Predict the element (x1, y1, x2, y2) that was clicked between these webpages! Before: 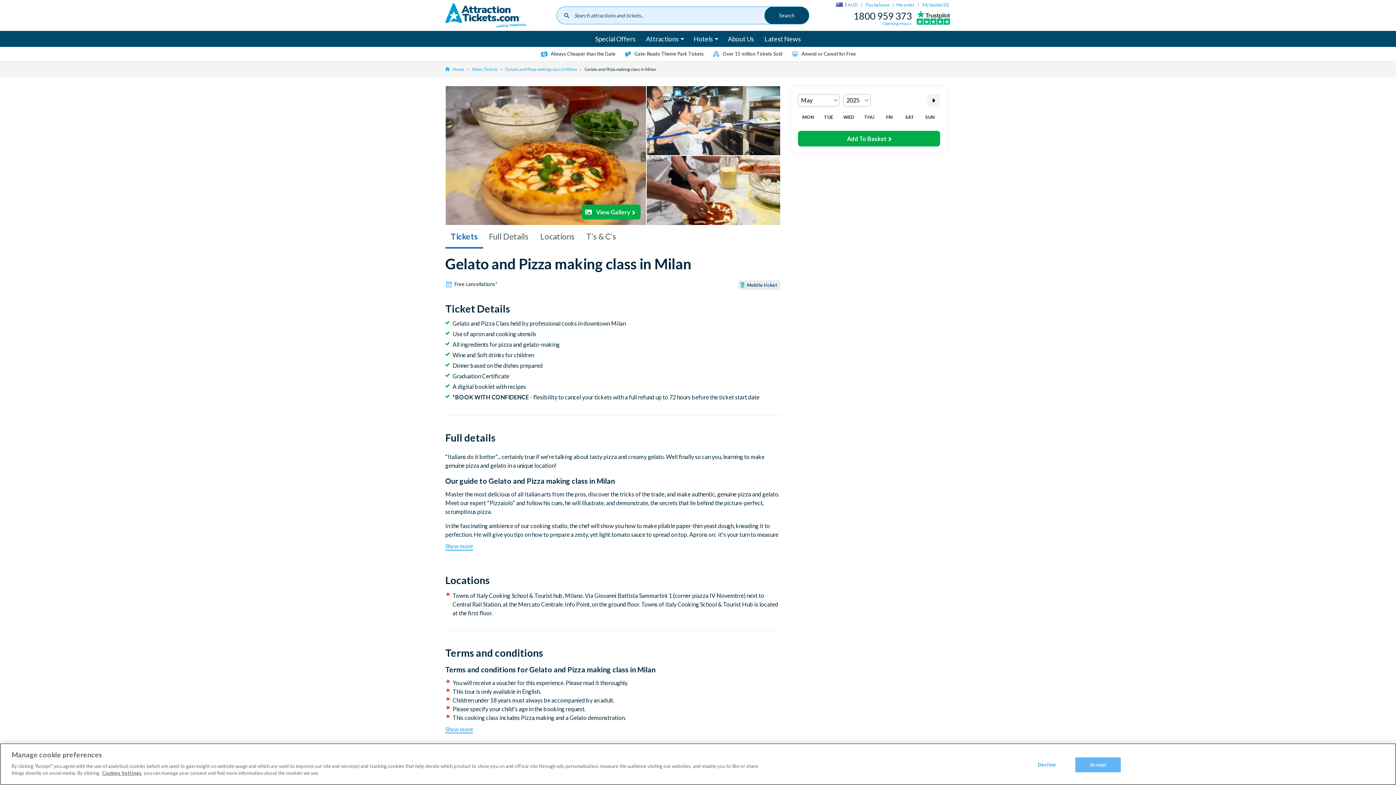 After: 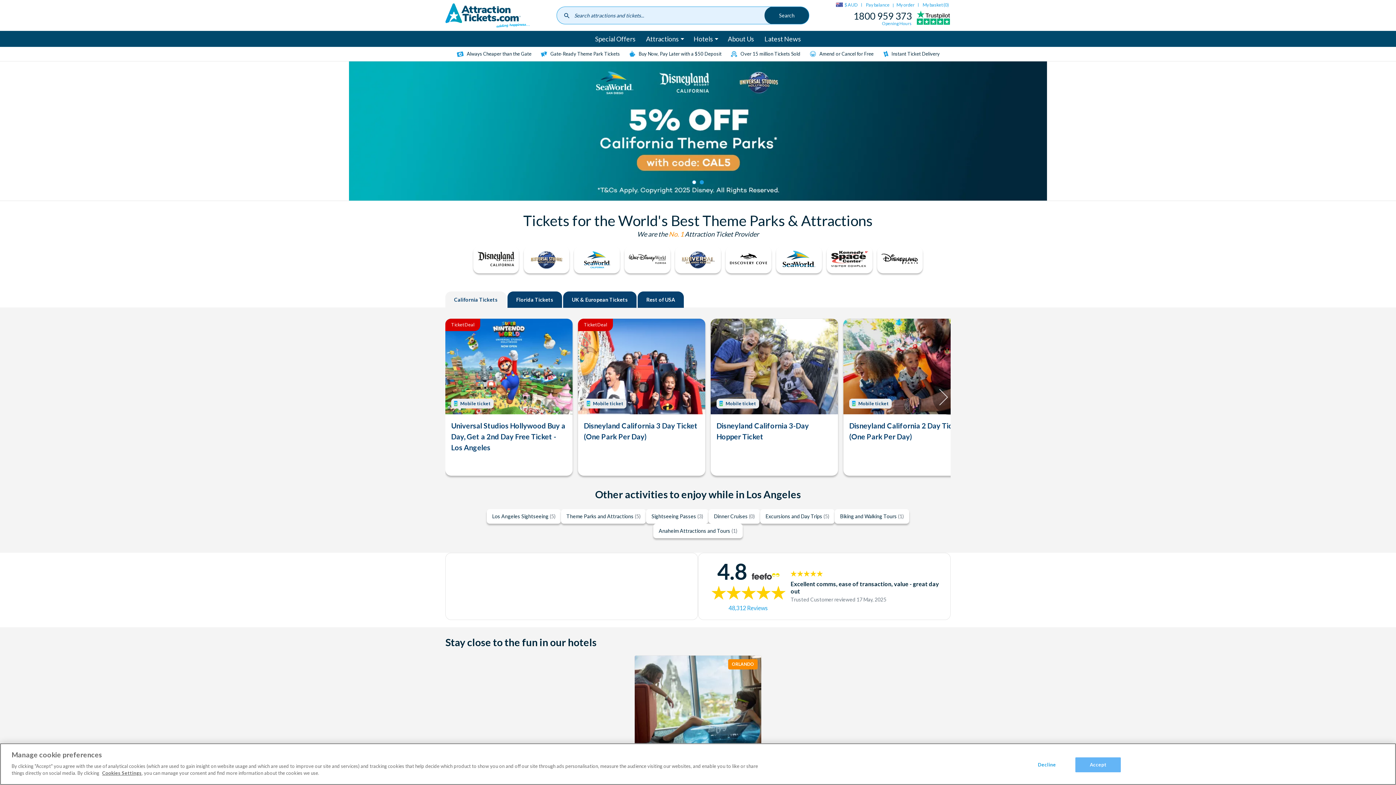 Action: bbox: (445, 0, 556, 30)